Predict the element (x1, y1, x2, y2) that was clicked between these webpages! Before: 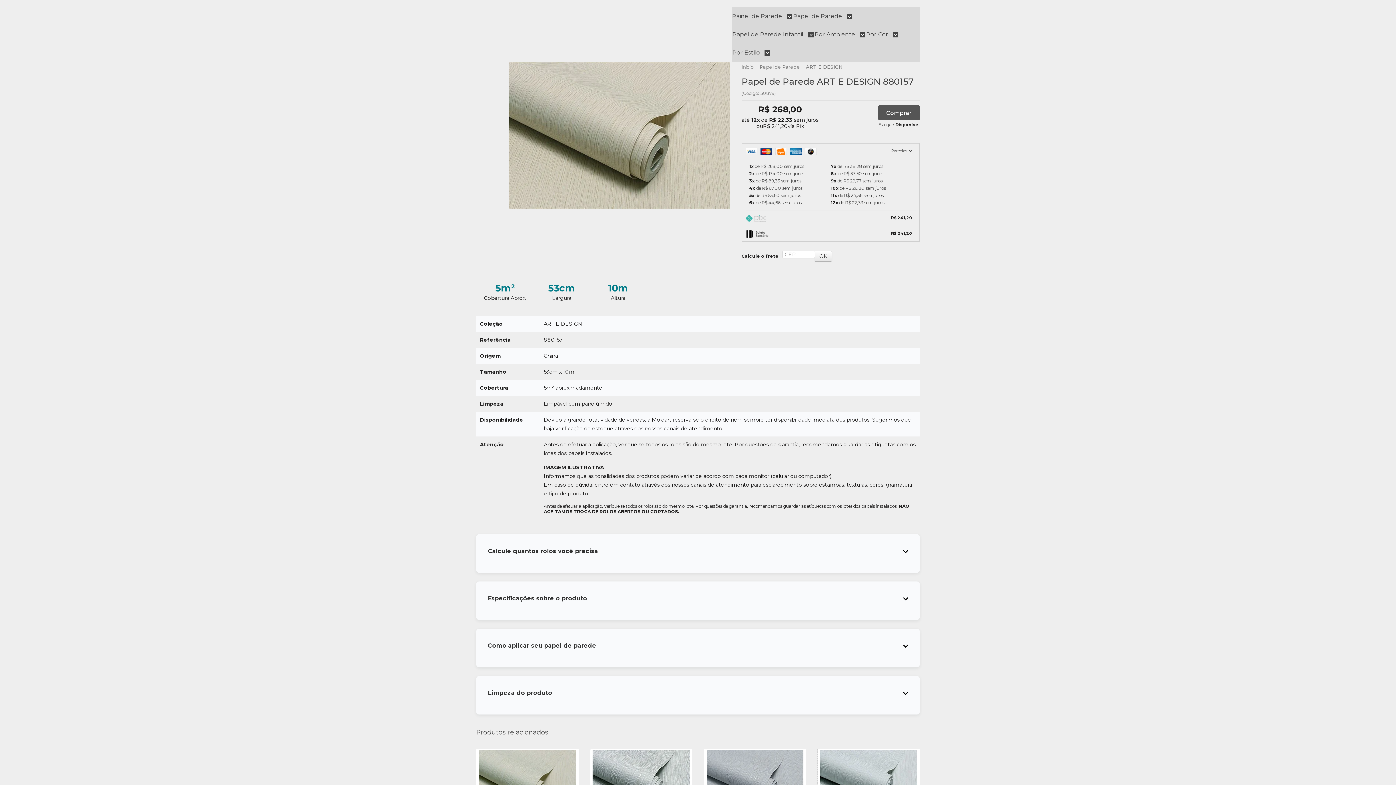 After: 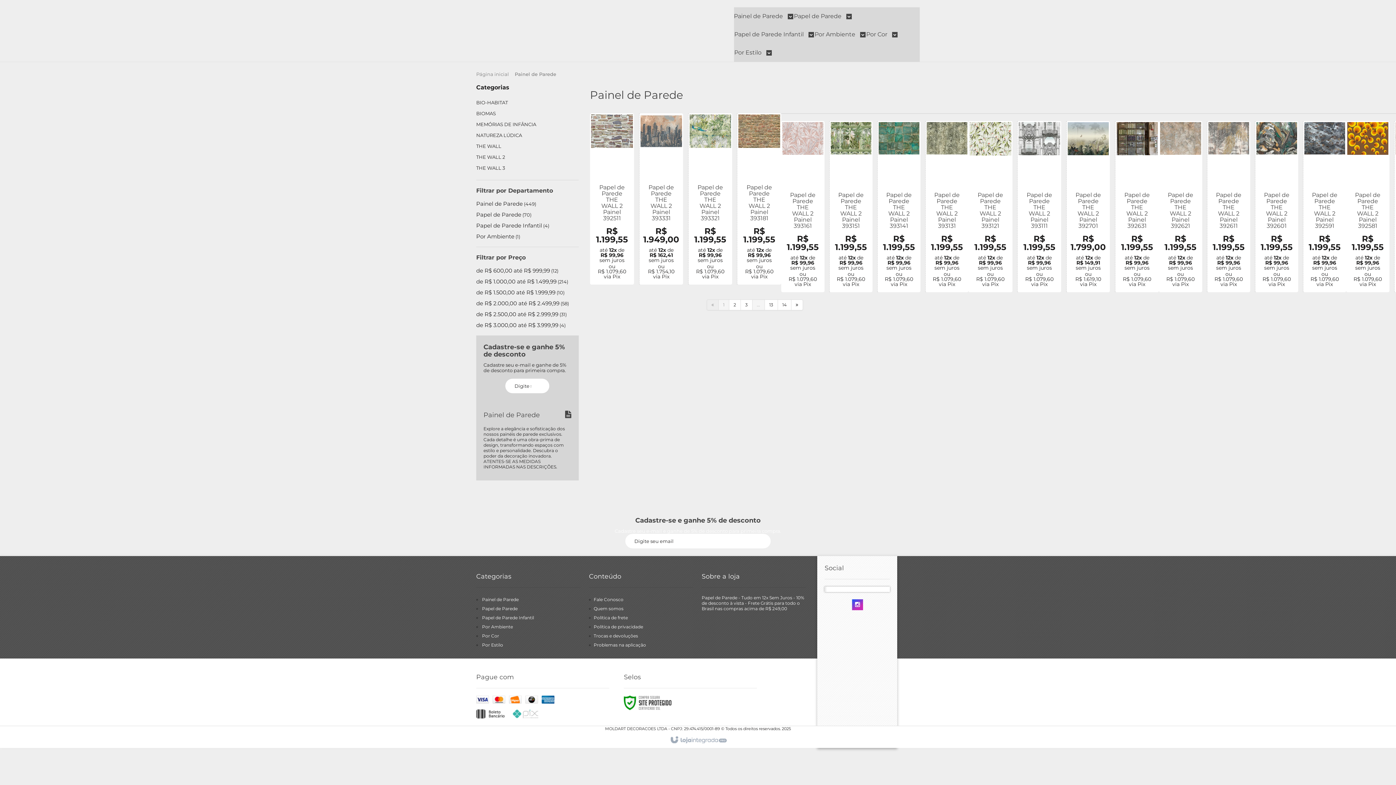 Action: label: Painel de Parede  bbox: (732, 7, 792, 25)